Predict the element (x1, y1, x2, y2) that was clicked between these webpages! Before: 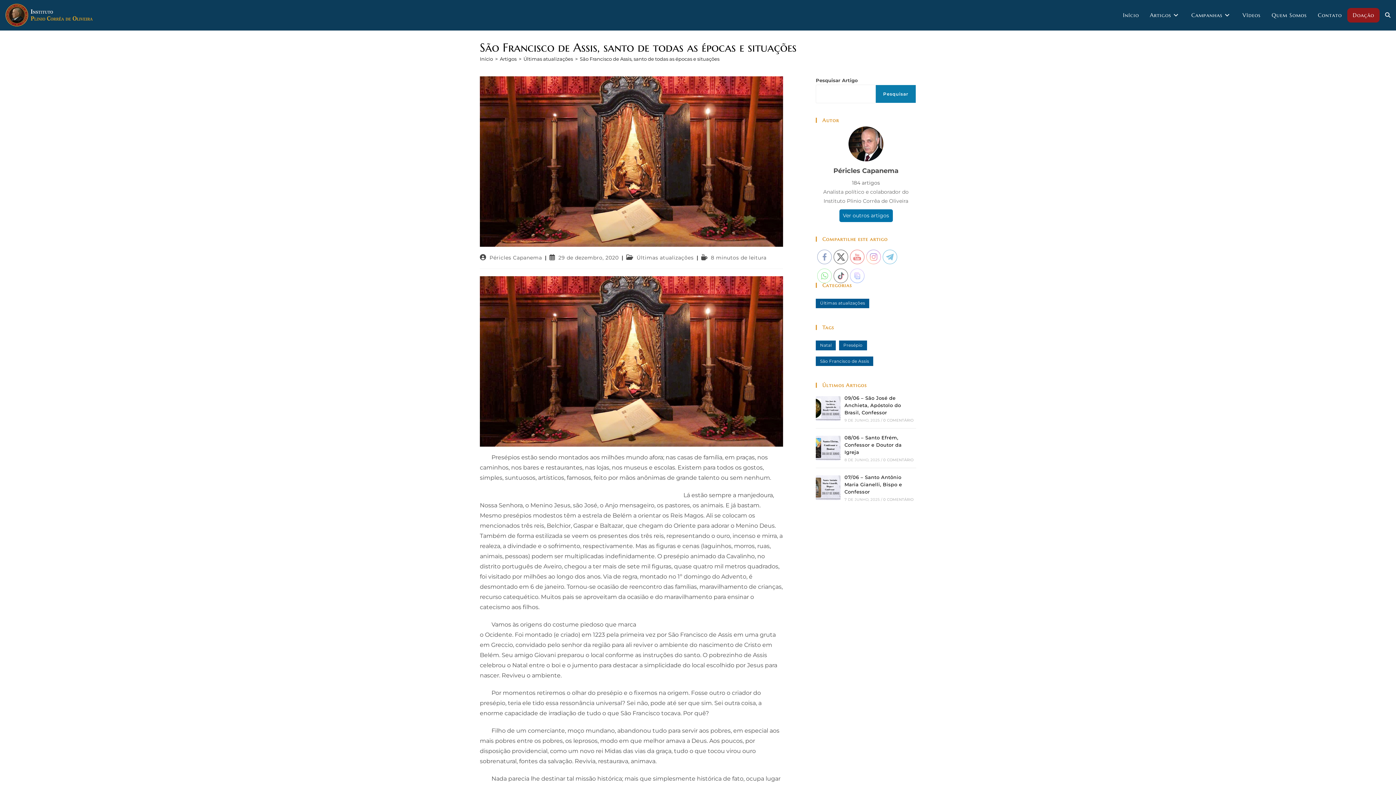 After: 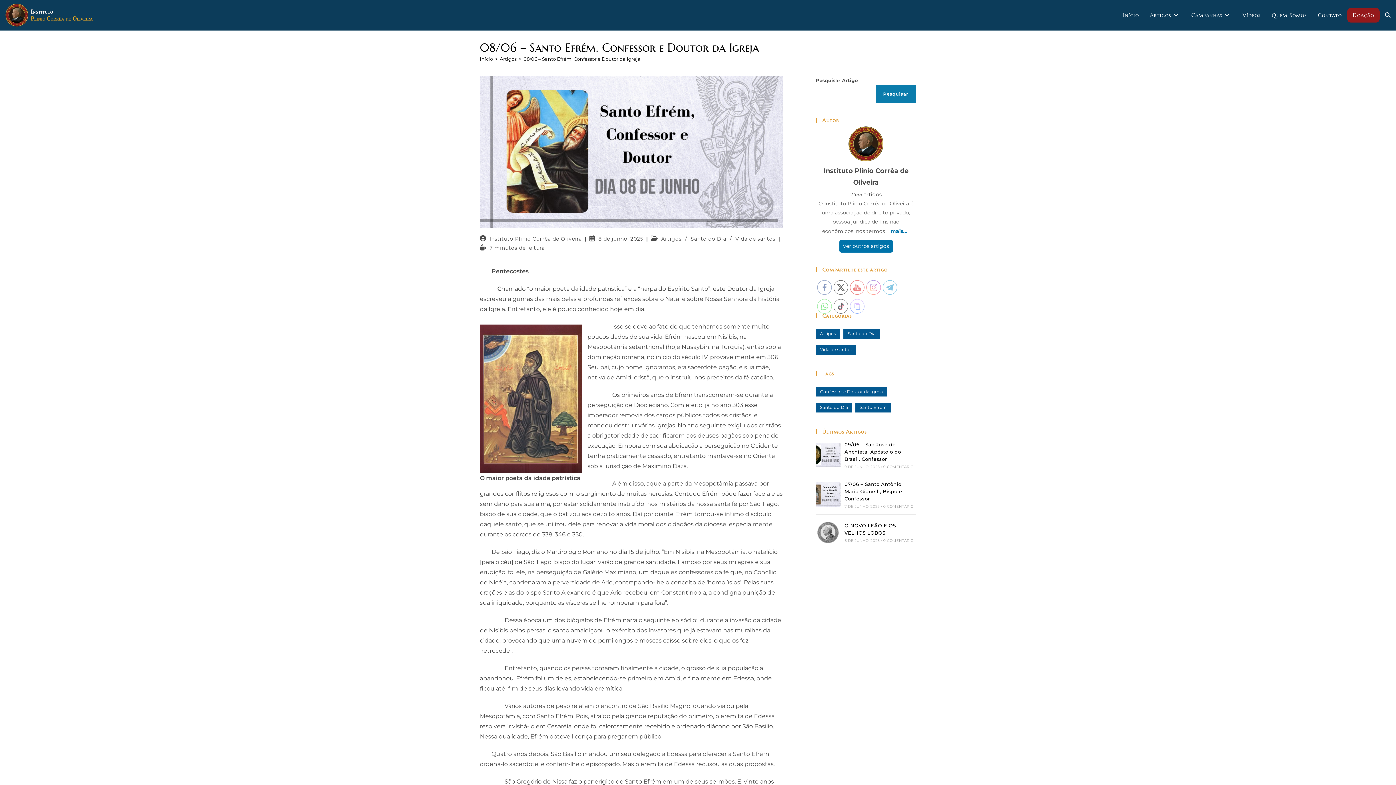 Action: label: 08/06 – Santo Efrém, Confessor e Doutor da Igreja bbox: (844, 434, 901, 455)